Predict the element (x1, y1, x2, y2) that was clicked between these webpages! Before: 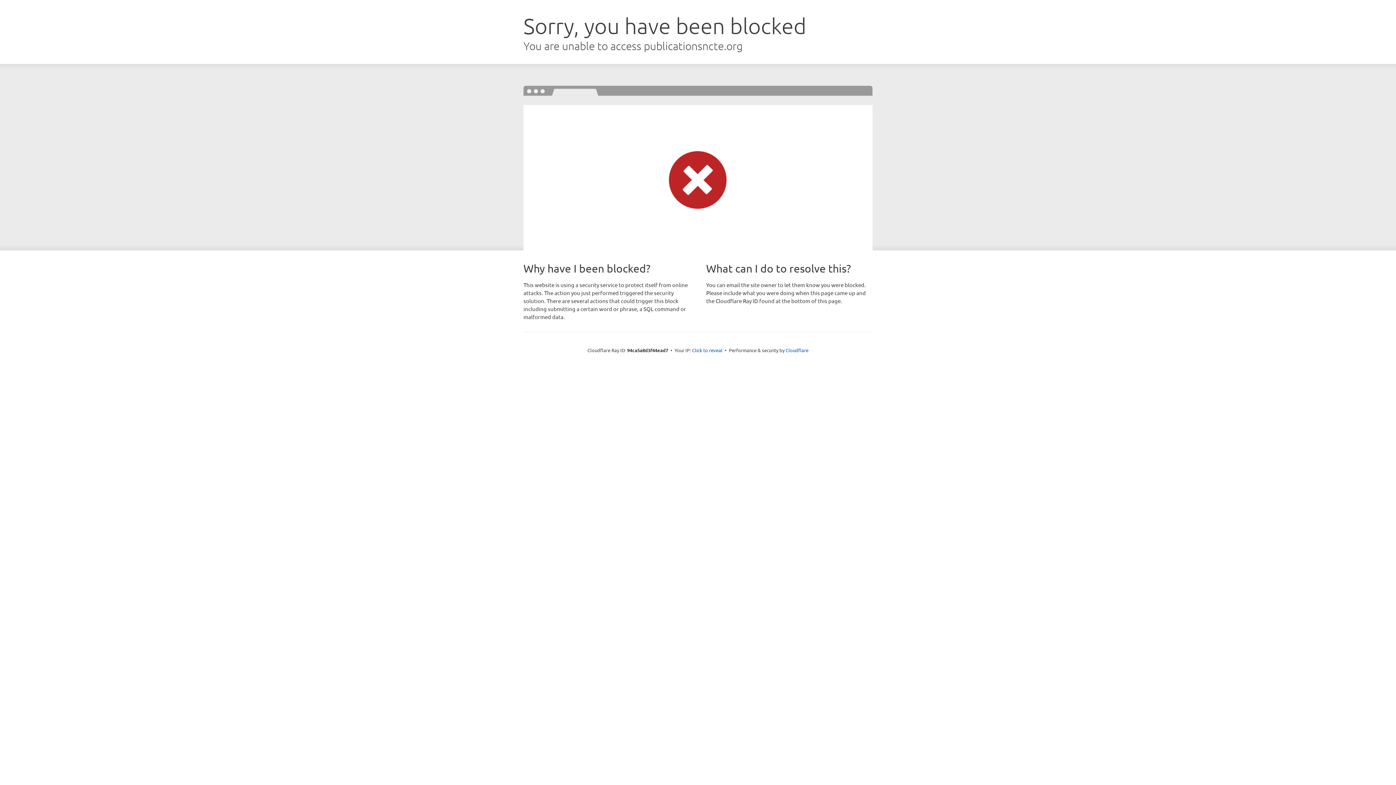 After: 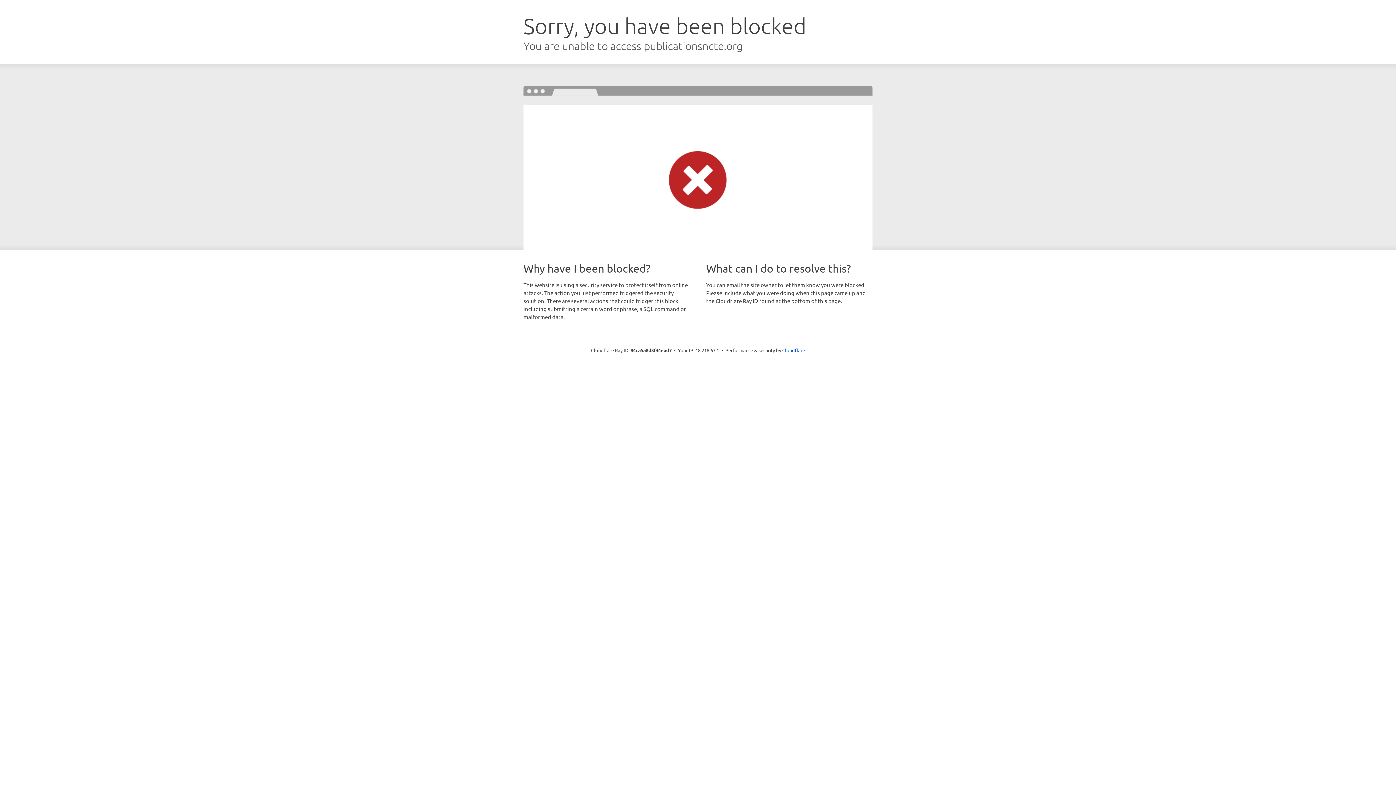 Action: bbox: (692, 346, 722, 353) label: Click to reveal